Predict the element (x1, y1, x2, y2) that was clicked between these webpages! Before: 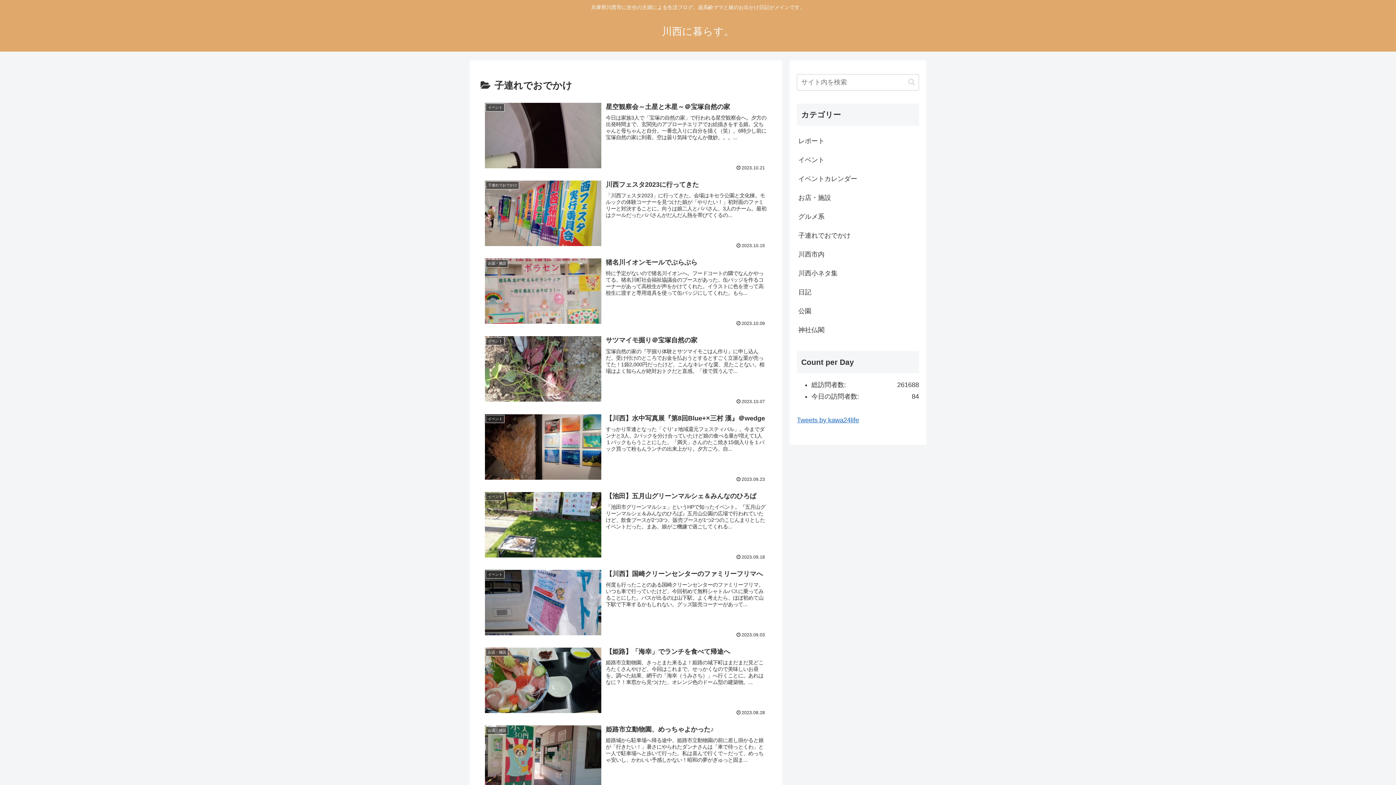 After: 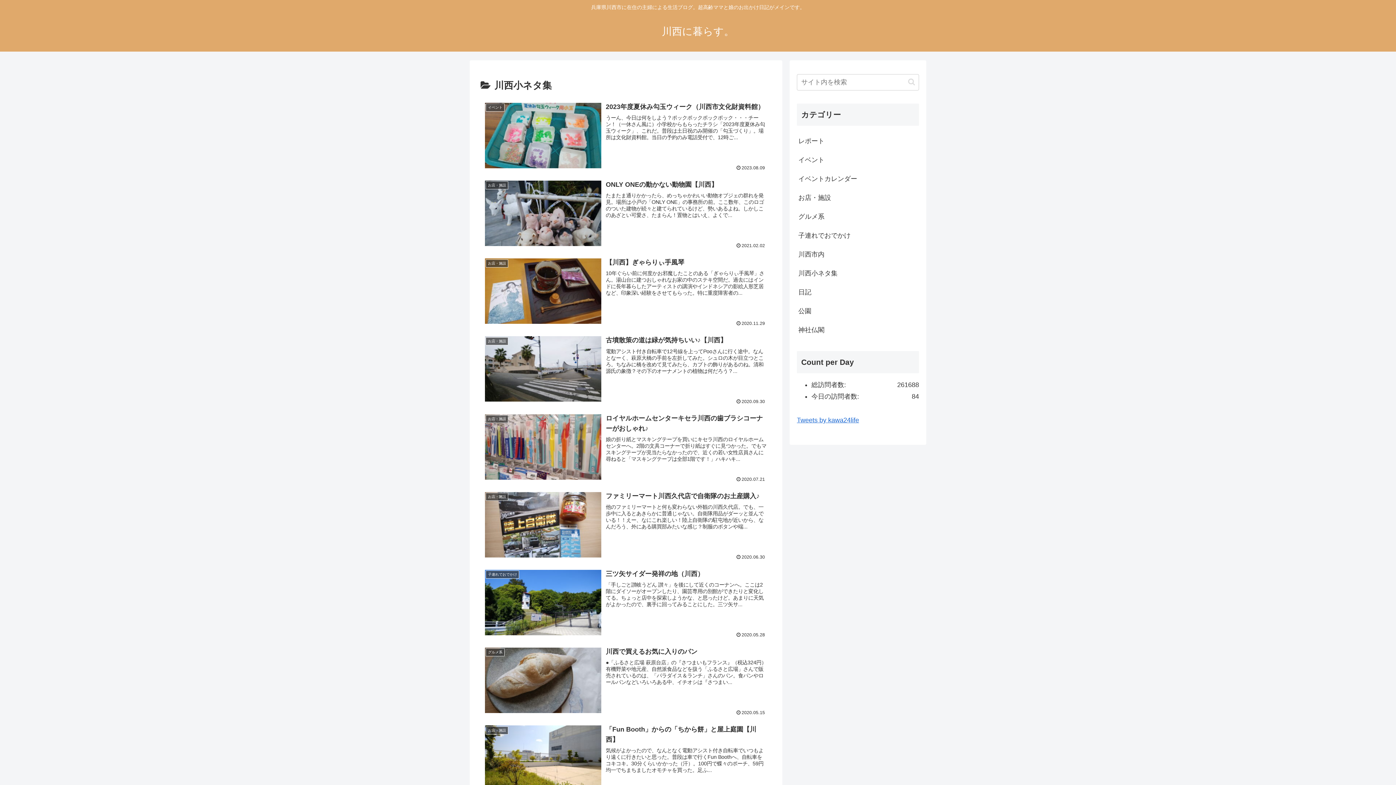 Action: label: 川西小ネタ集 bbox: (797, 263, 919, 282)